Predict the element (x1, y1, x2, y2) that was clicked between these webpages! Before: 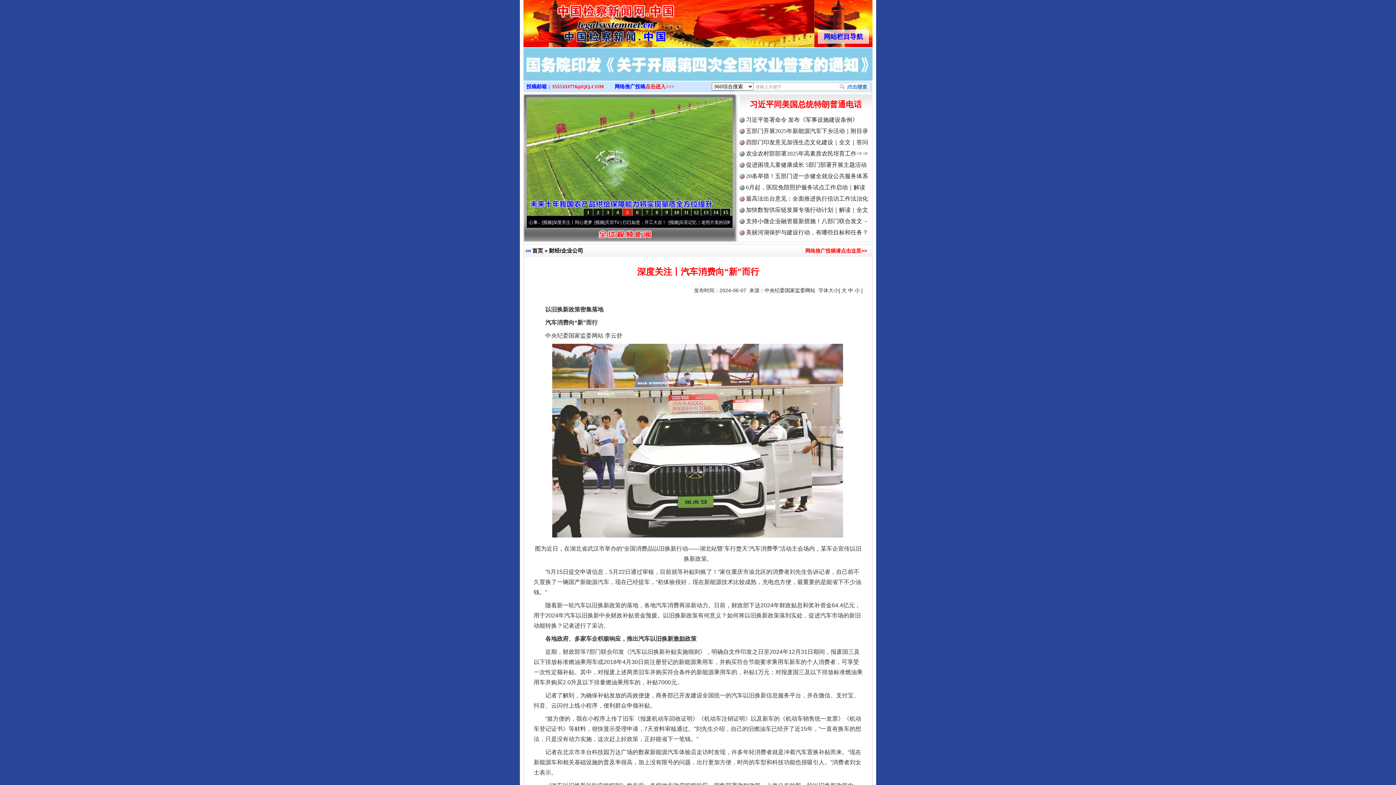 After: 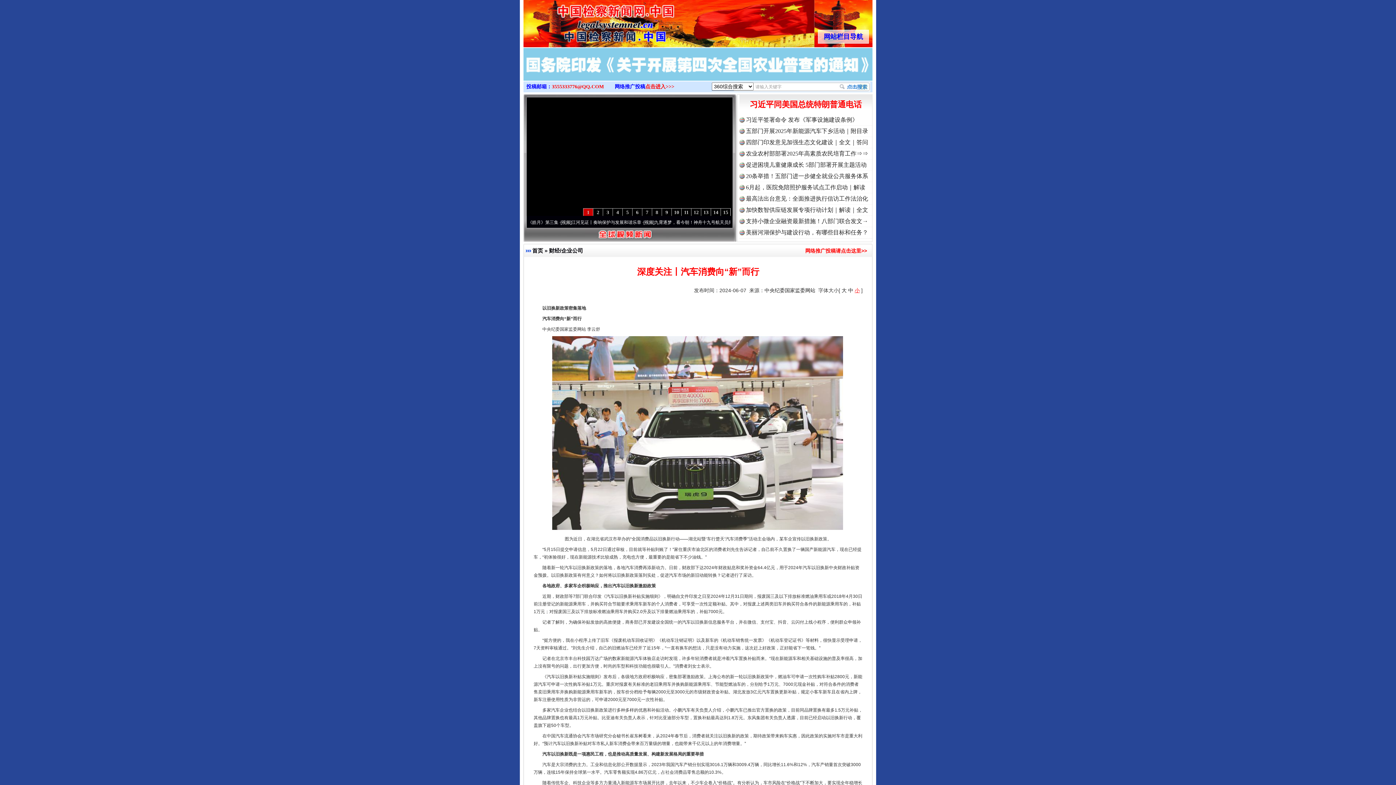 Action: label: 小 bbox: (854, 287, 860, 293)